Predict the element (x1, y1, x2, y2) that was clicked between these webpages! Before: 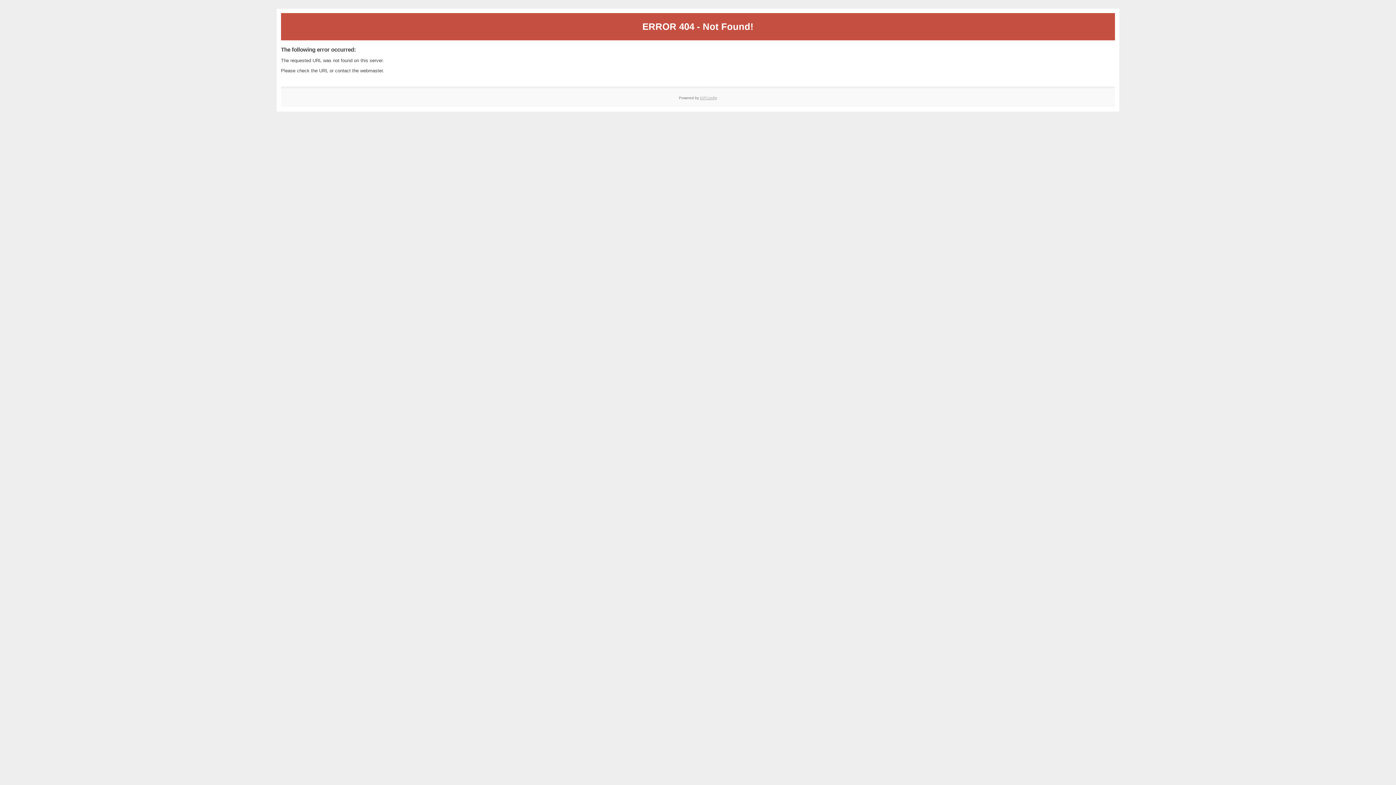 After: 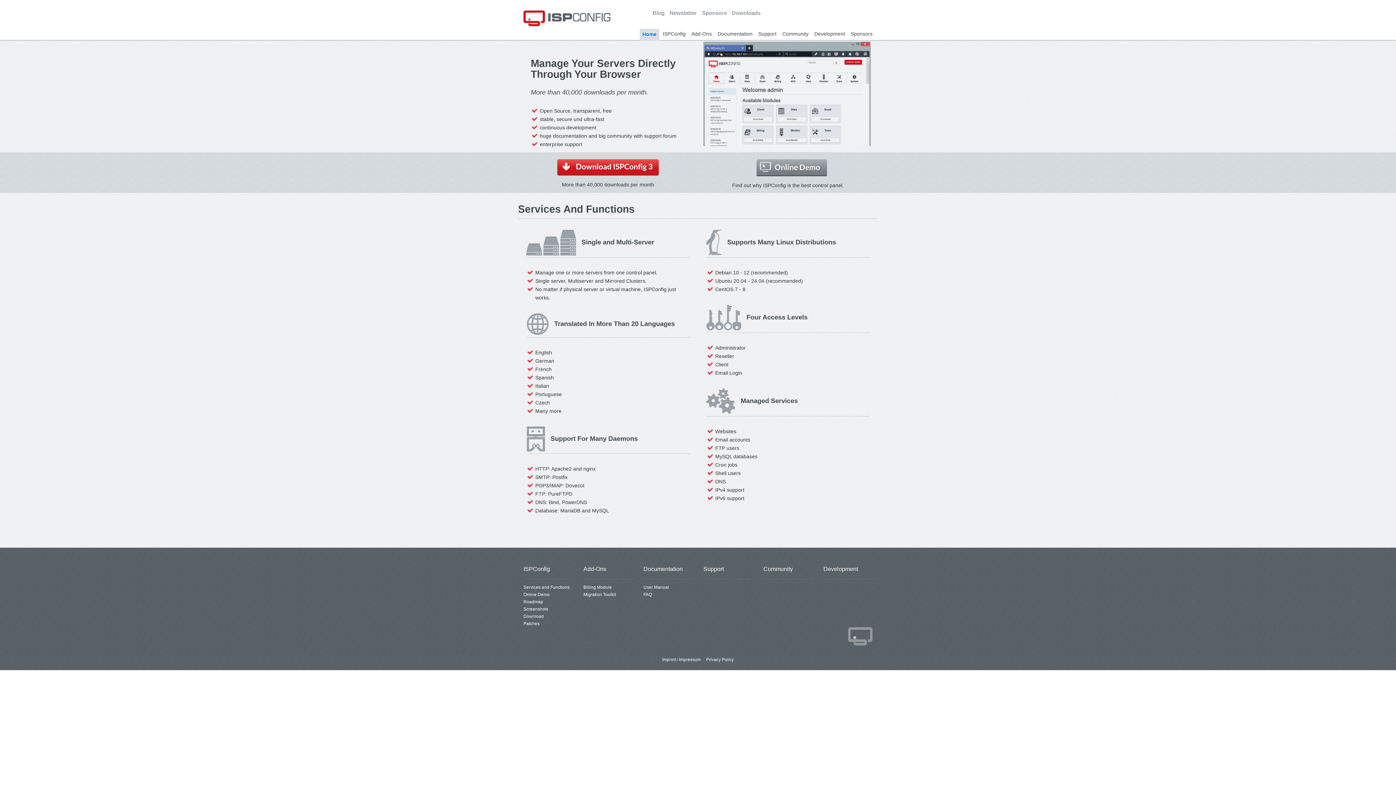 Action: label: ISPConfig bbox: (700, 95, 717, 99)